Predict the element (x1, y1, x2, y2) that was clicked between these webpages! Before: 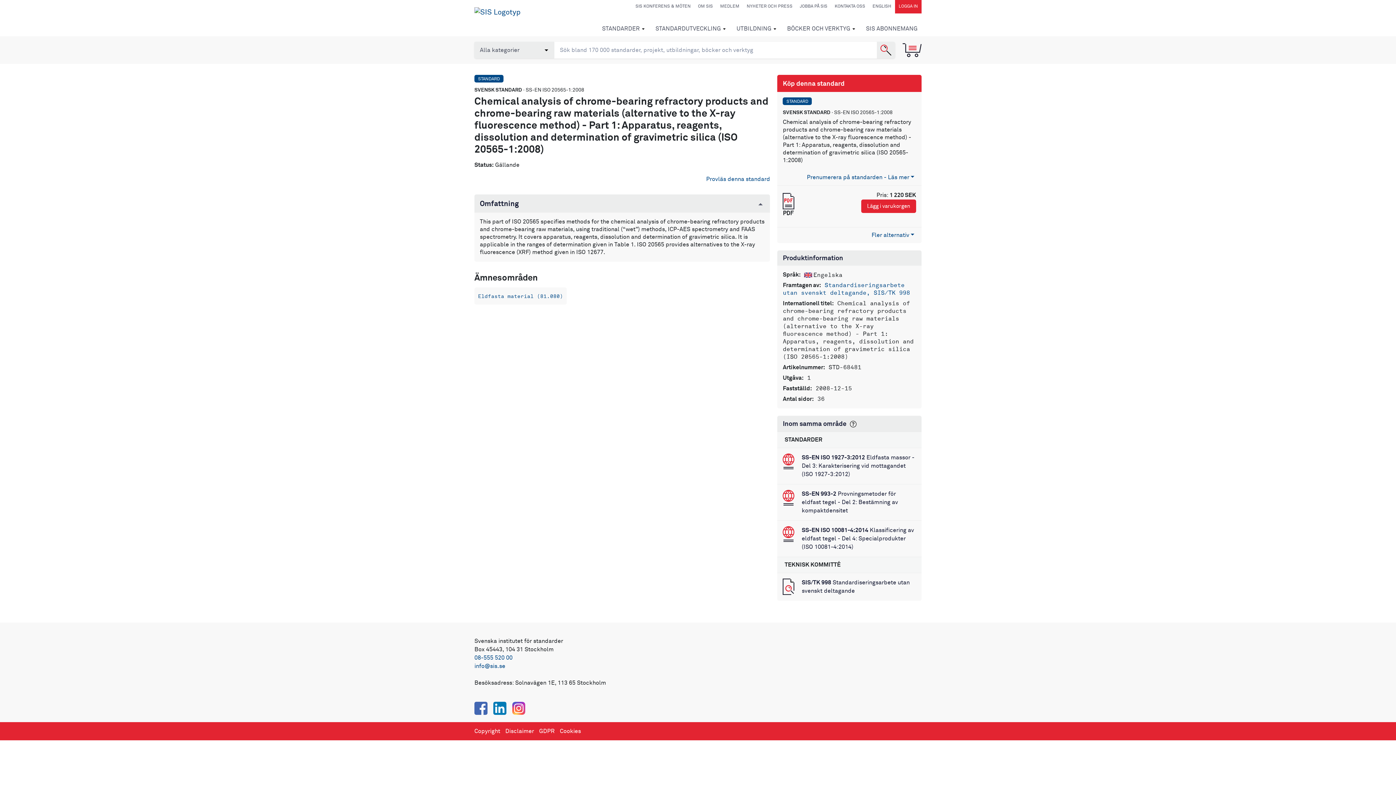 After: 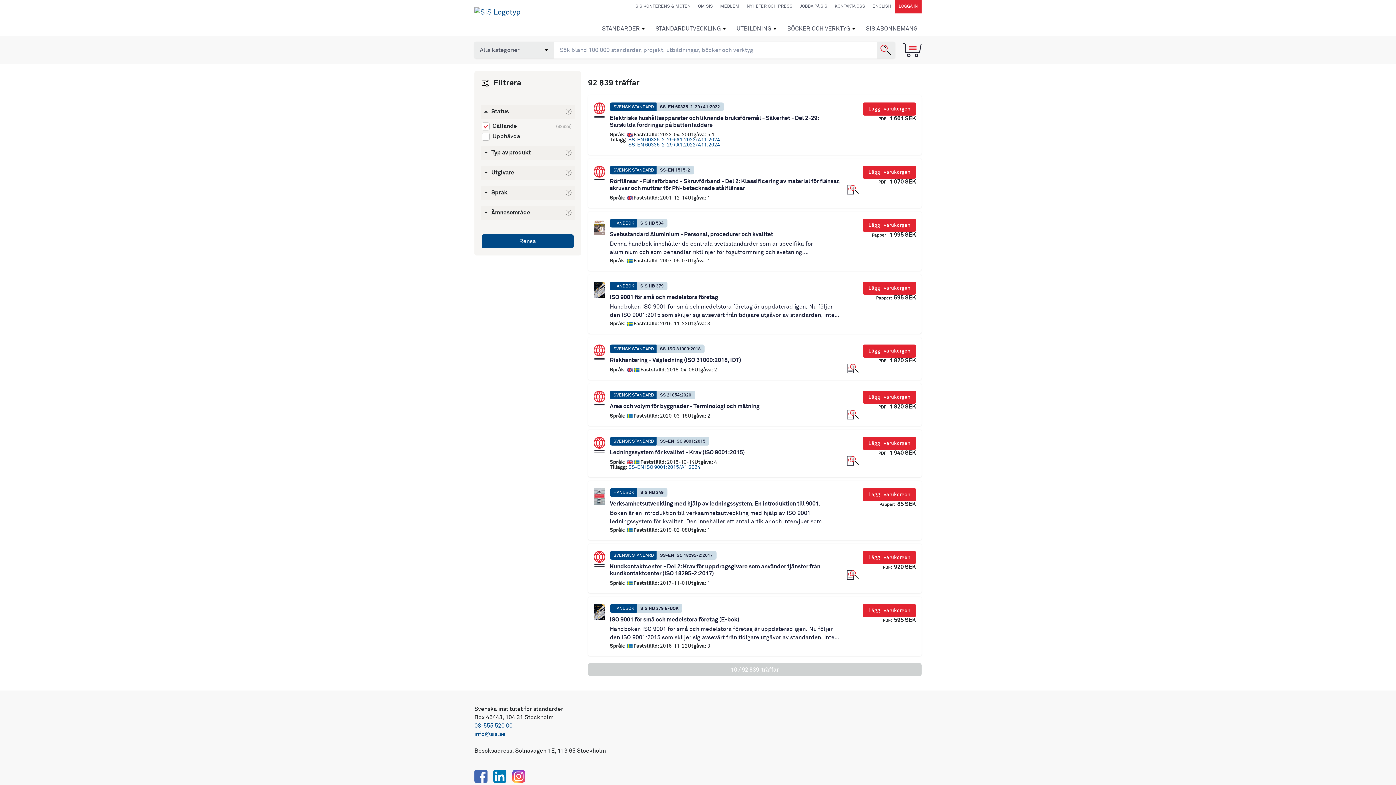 Action: bbox: (877, 41, 895, 58) label: Sök